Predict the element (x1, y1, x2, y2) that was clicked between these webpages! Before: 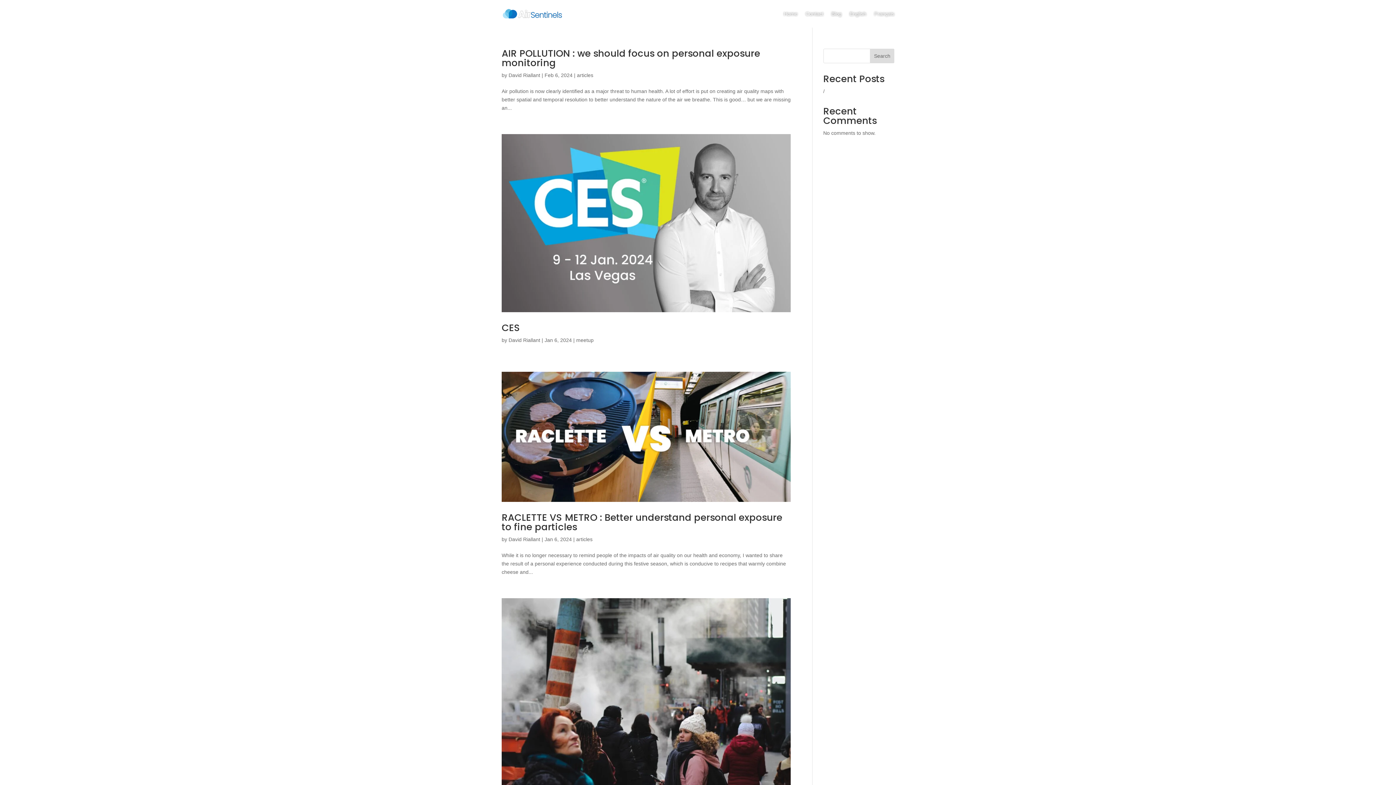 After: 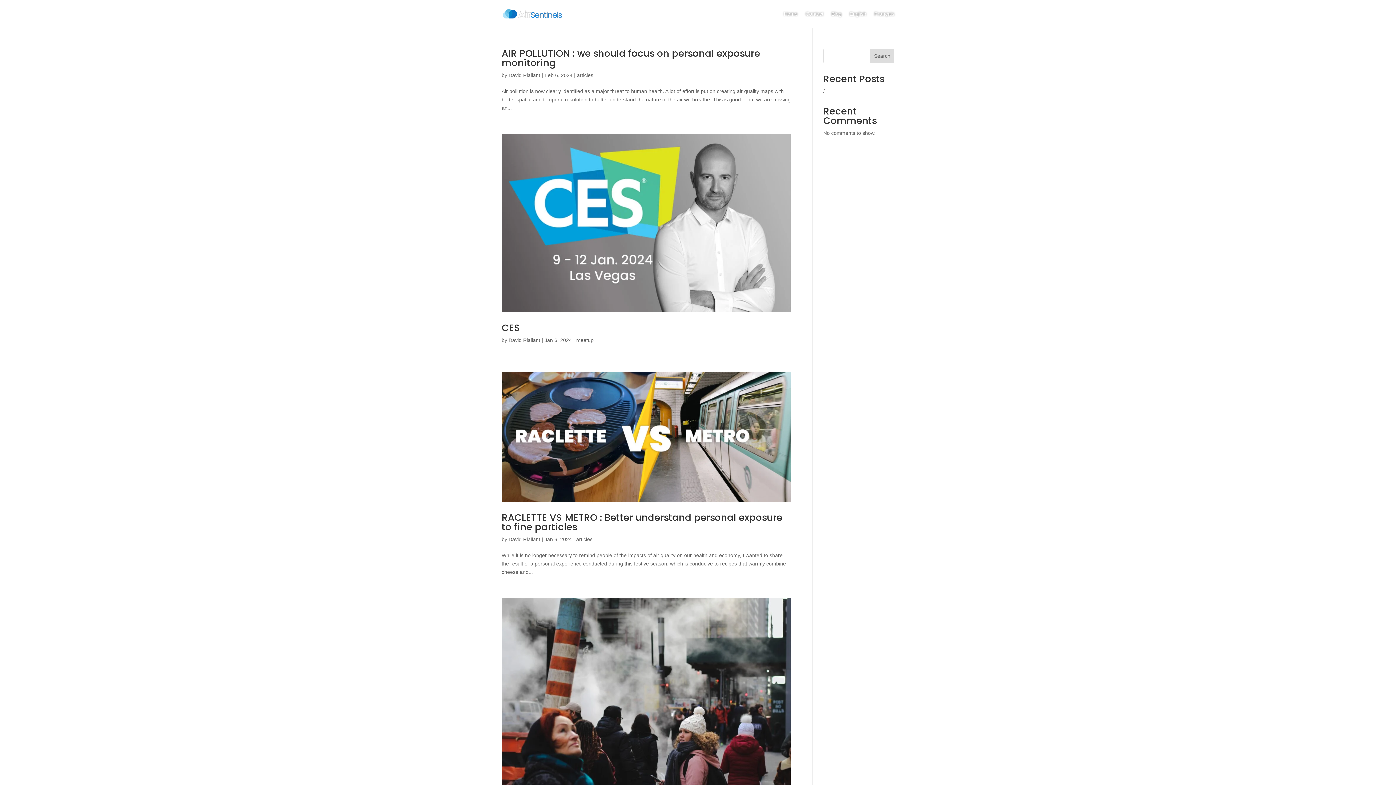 Action: bbox: (870, 48, 894, 63) label: Search